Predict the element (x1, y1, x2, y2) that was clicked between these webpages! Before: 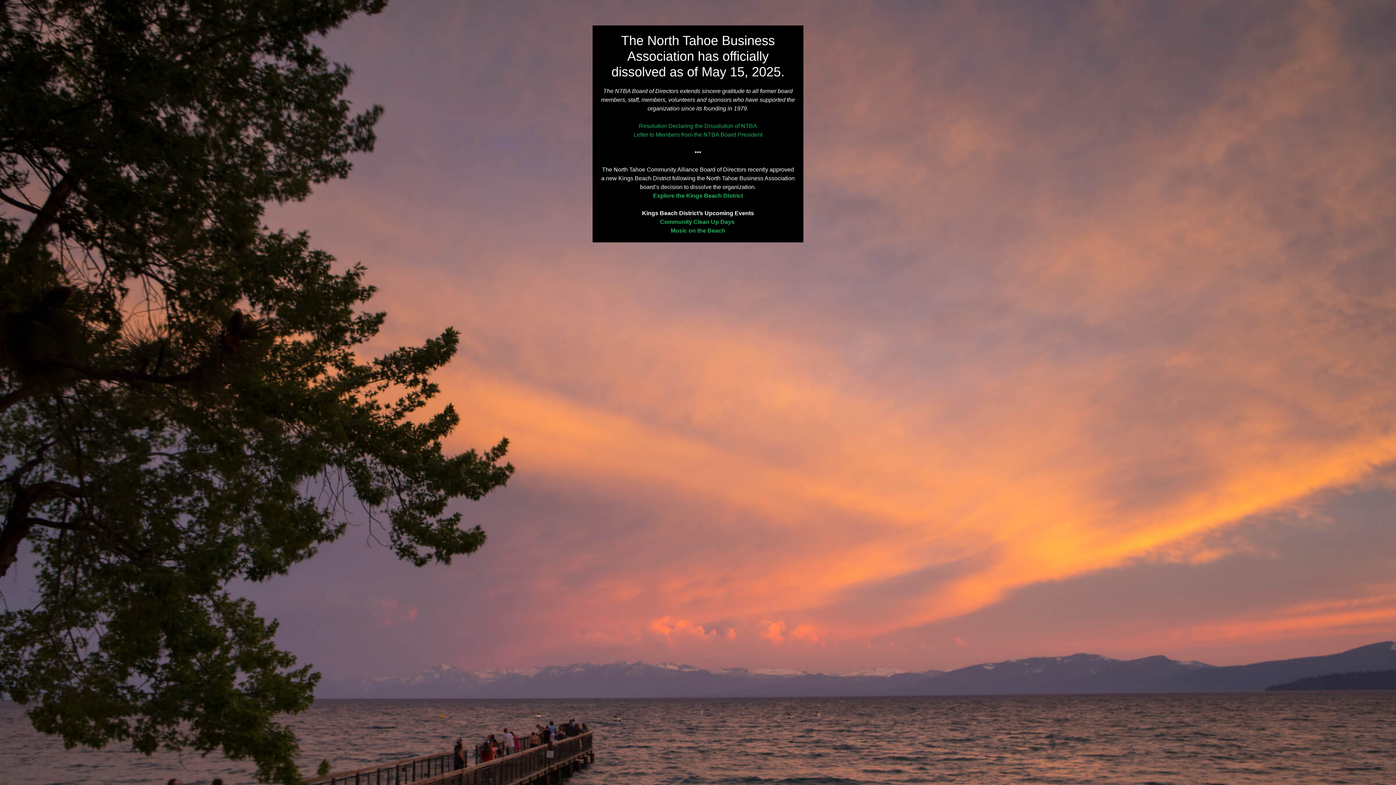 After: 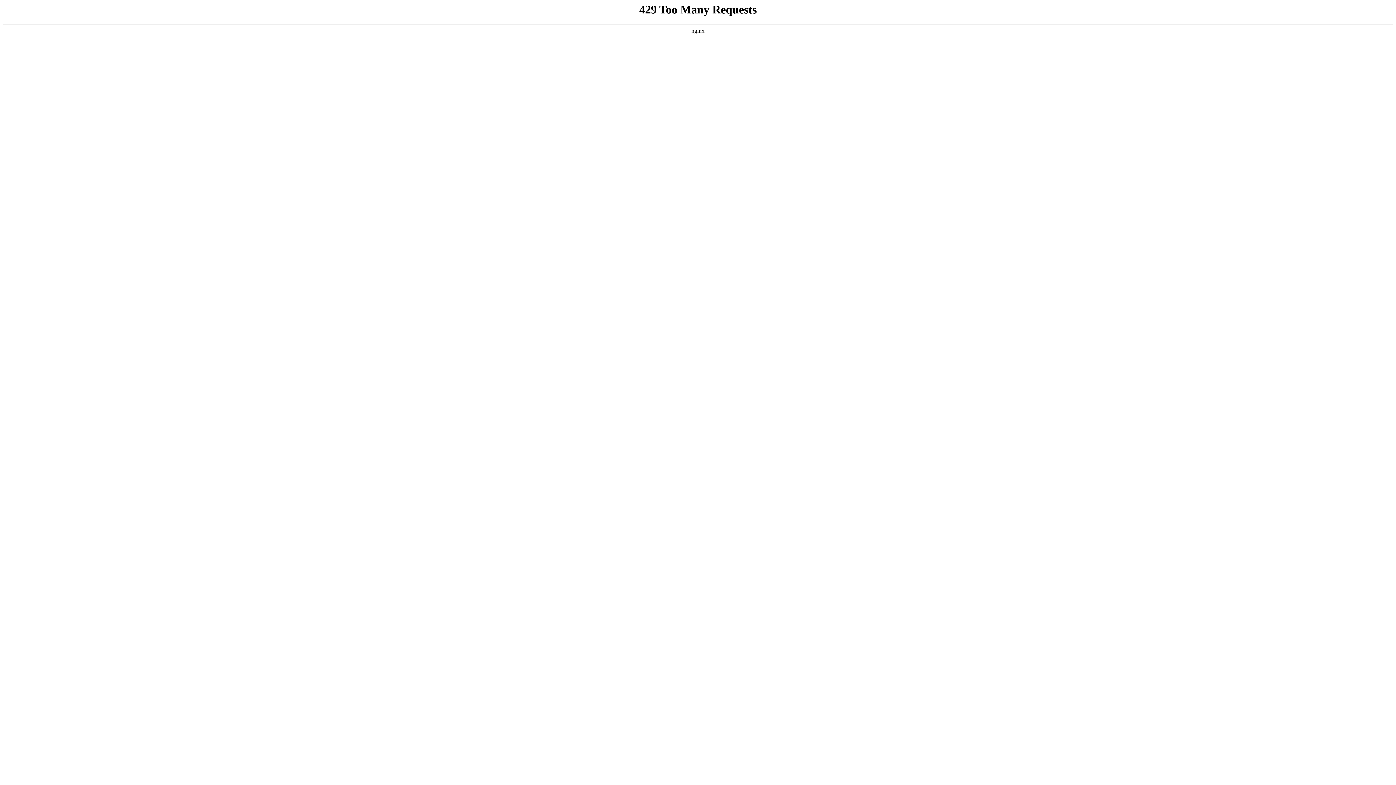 Action: label: Music on the Beach bbox: (670, 227, 725, 233)